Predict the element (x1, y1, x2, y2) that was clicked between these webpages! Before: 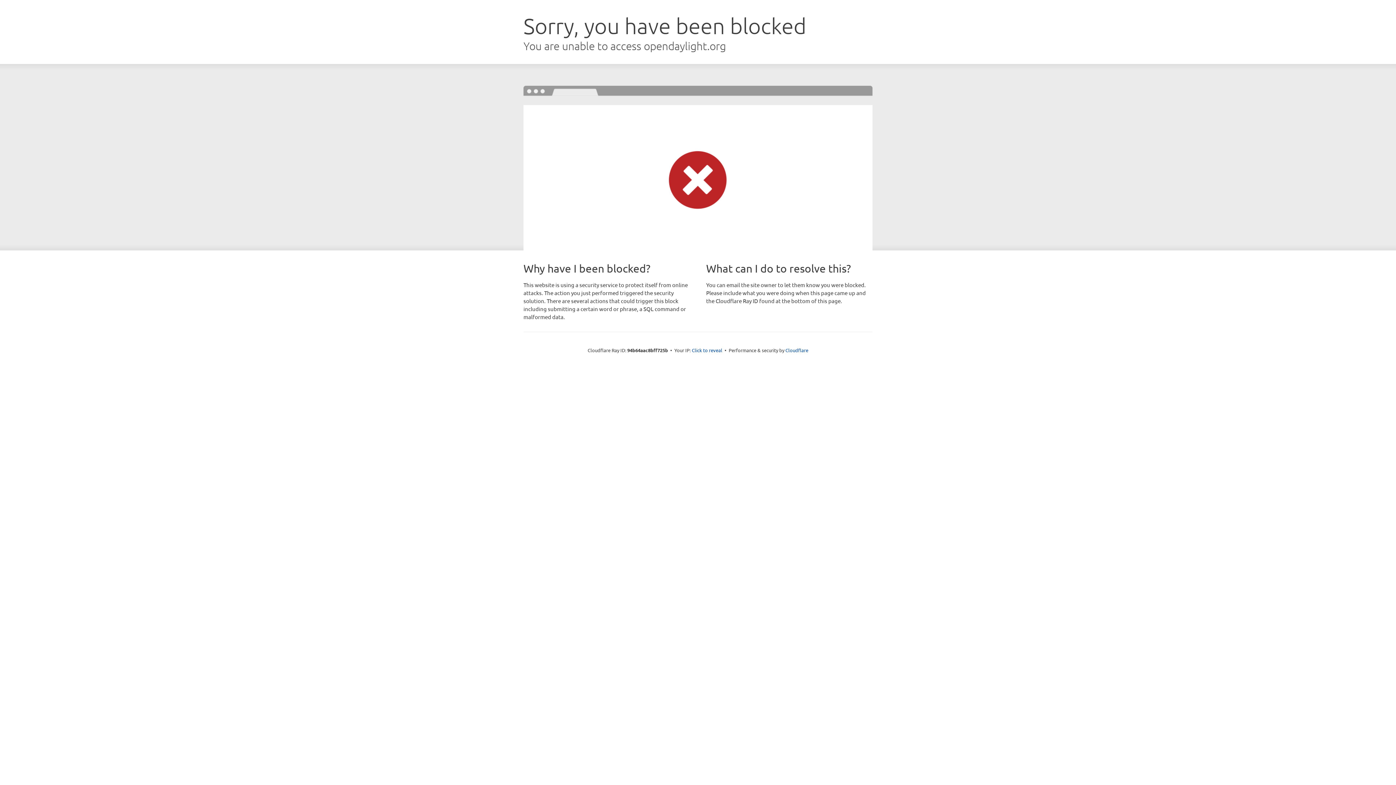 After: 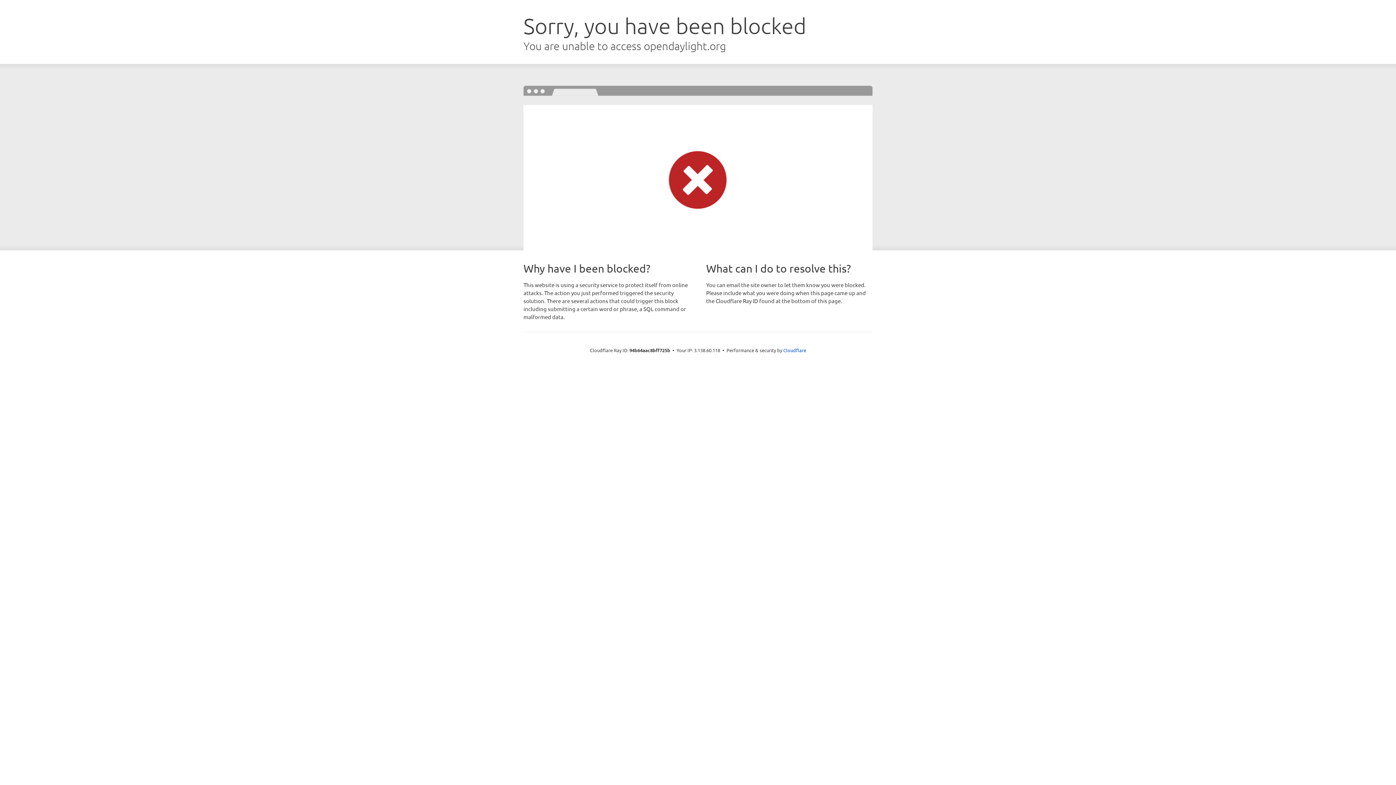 Action: label: Click to reveal bbox: (692, 346, 722, 353)